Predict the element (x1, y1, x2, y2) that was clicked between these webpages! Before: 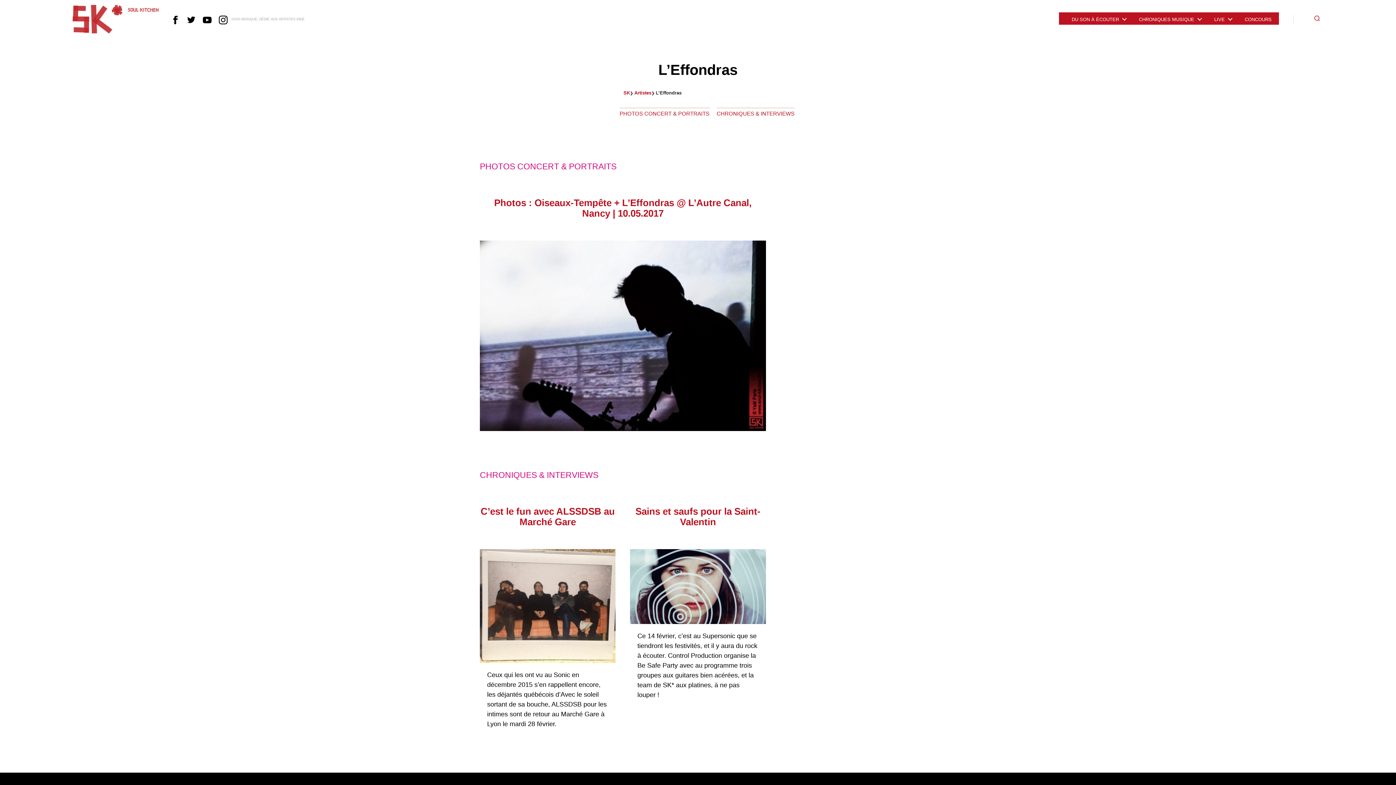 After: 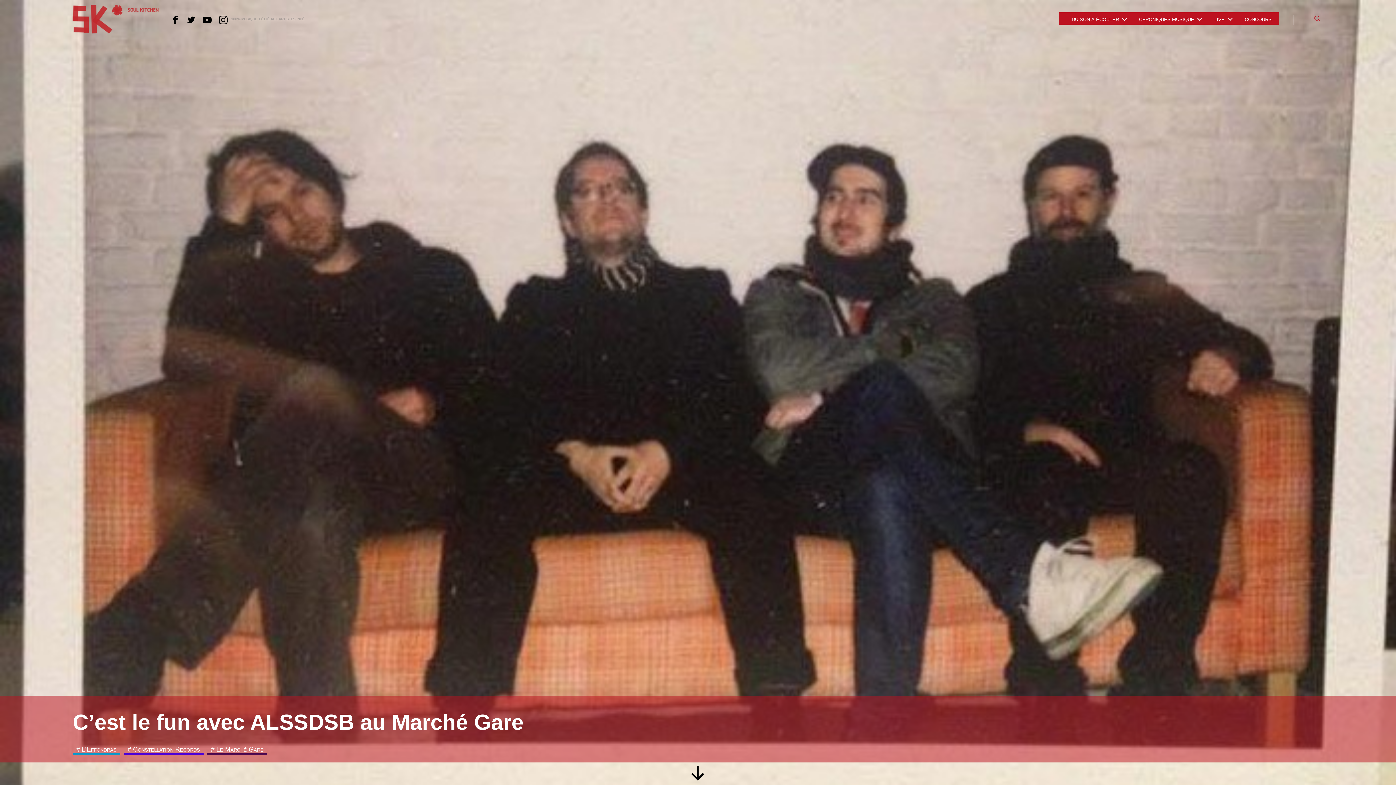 Action: bbox: (480, 506, 614, 527) label: C’est le fun avec ALSSDSB au Marché Gare